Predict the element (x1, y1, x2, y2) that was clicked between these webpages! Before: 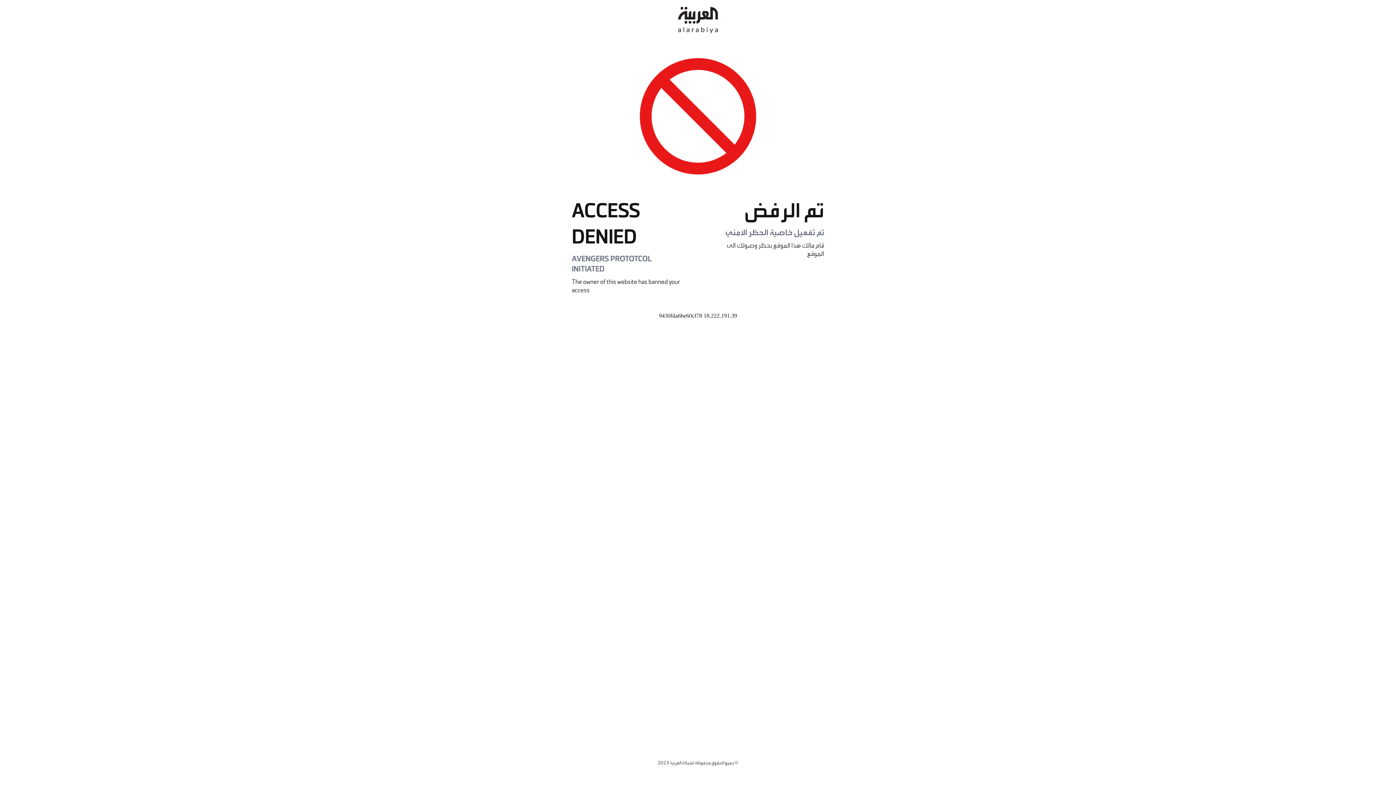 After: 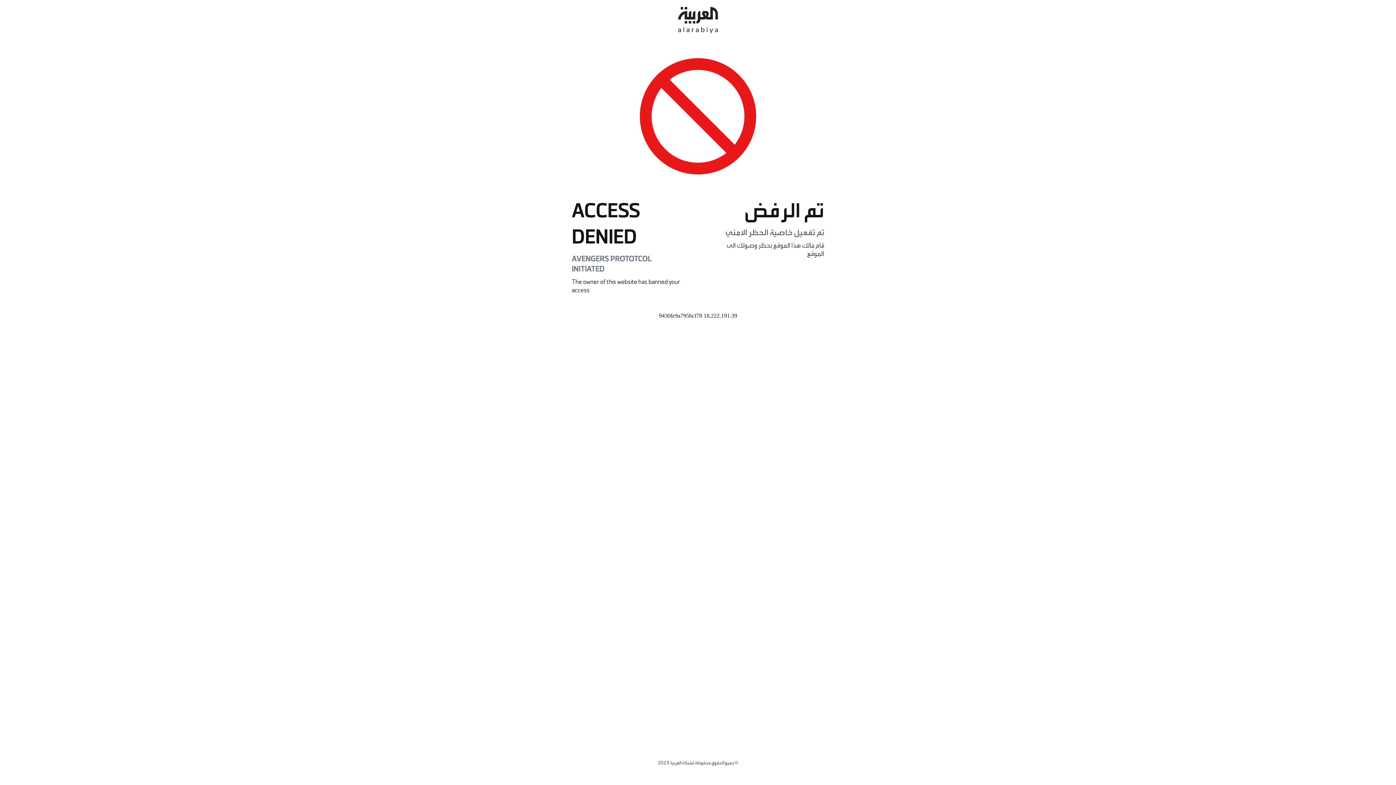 Action: bbox: (678, 0, 718, 40)